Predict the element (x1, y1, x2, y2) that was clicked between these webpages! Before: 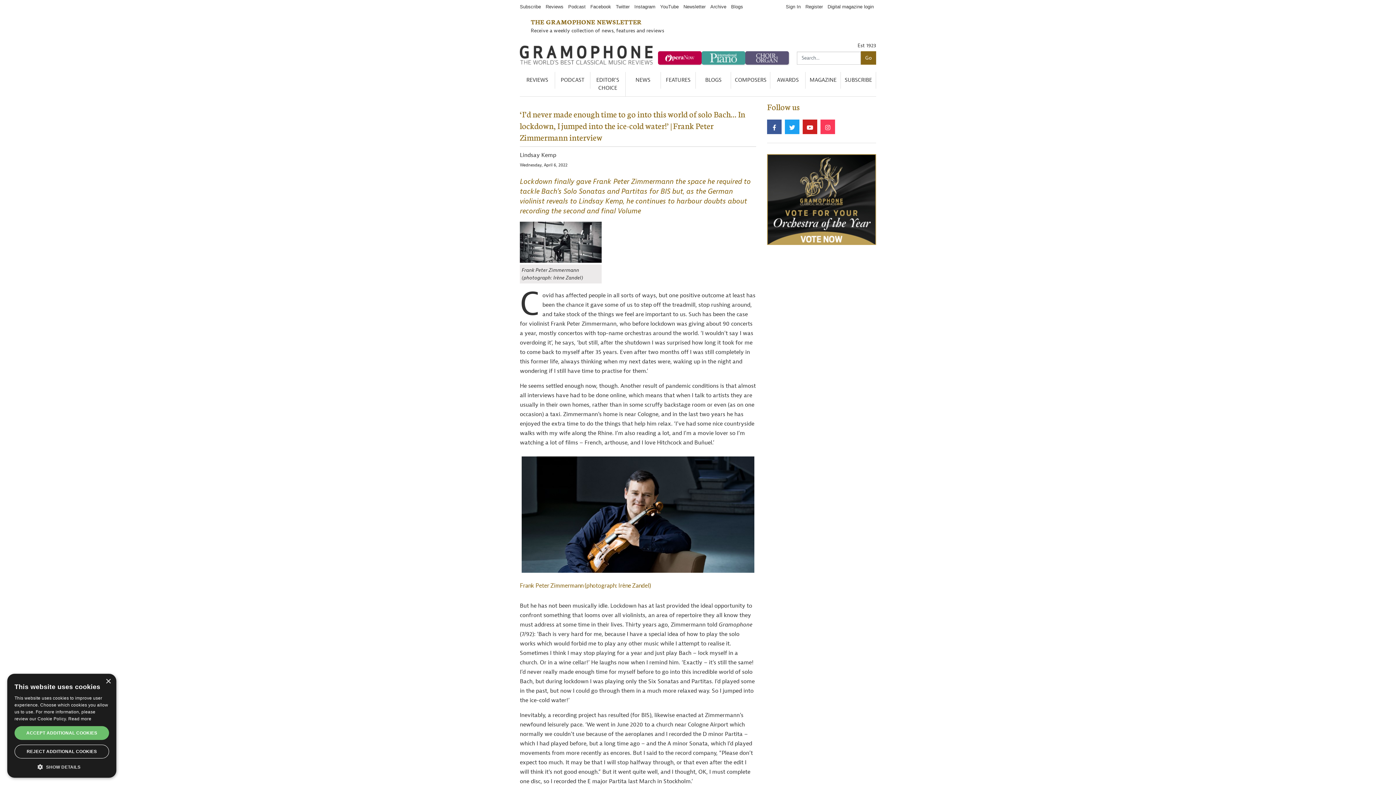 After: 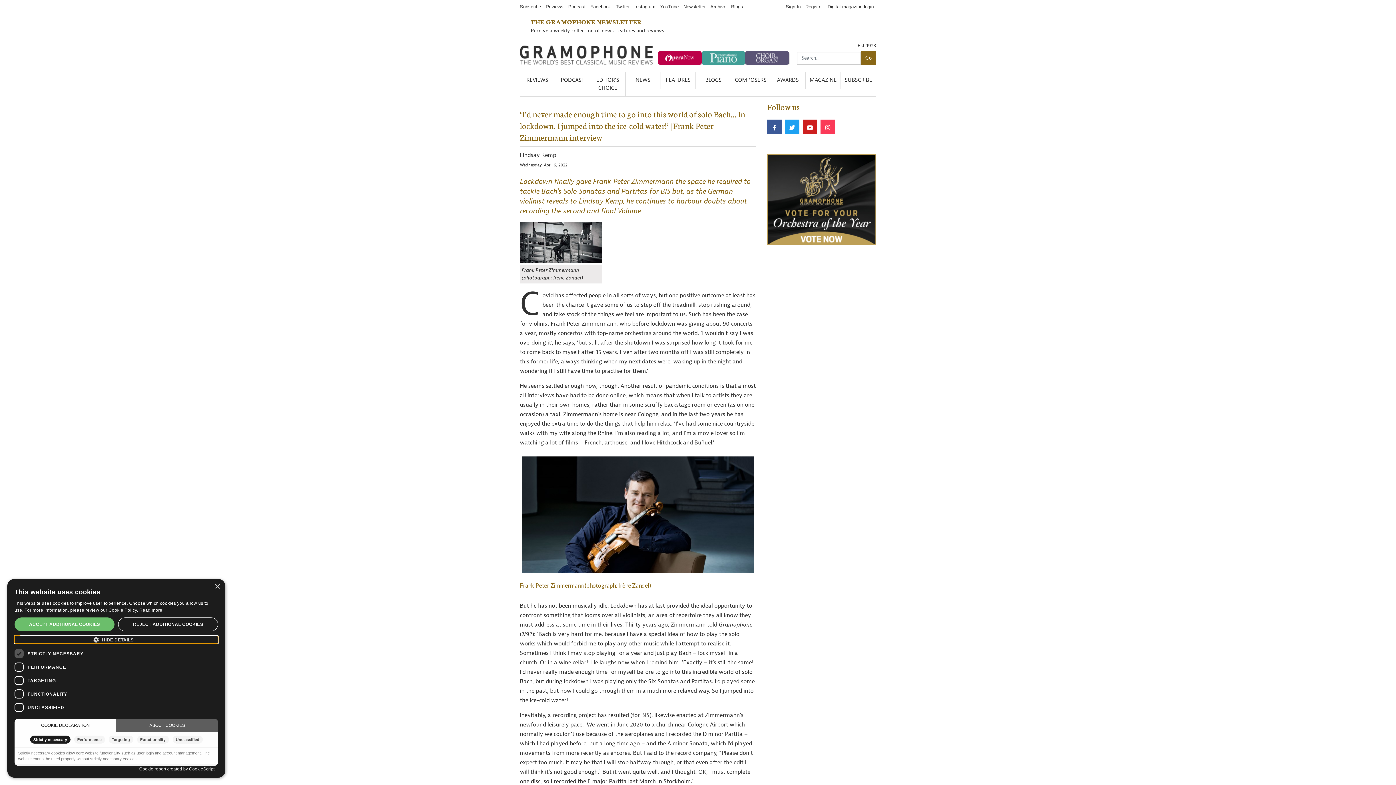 Action: label:  SHOW DETAILS bbox: (14, 763, 109, 770)